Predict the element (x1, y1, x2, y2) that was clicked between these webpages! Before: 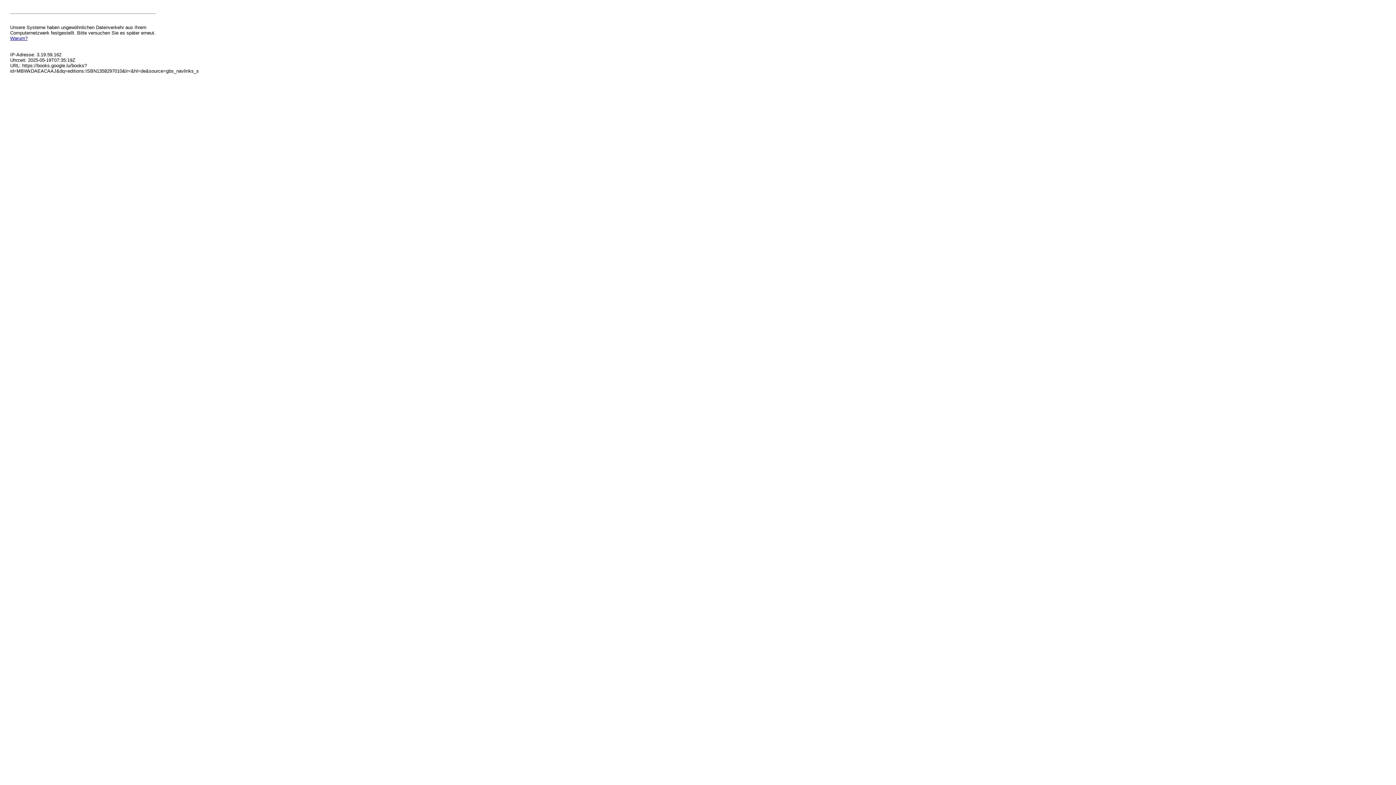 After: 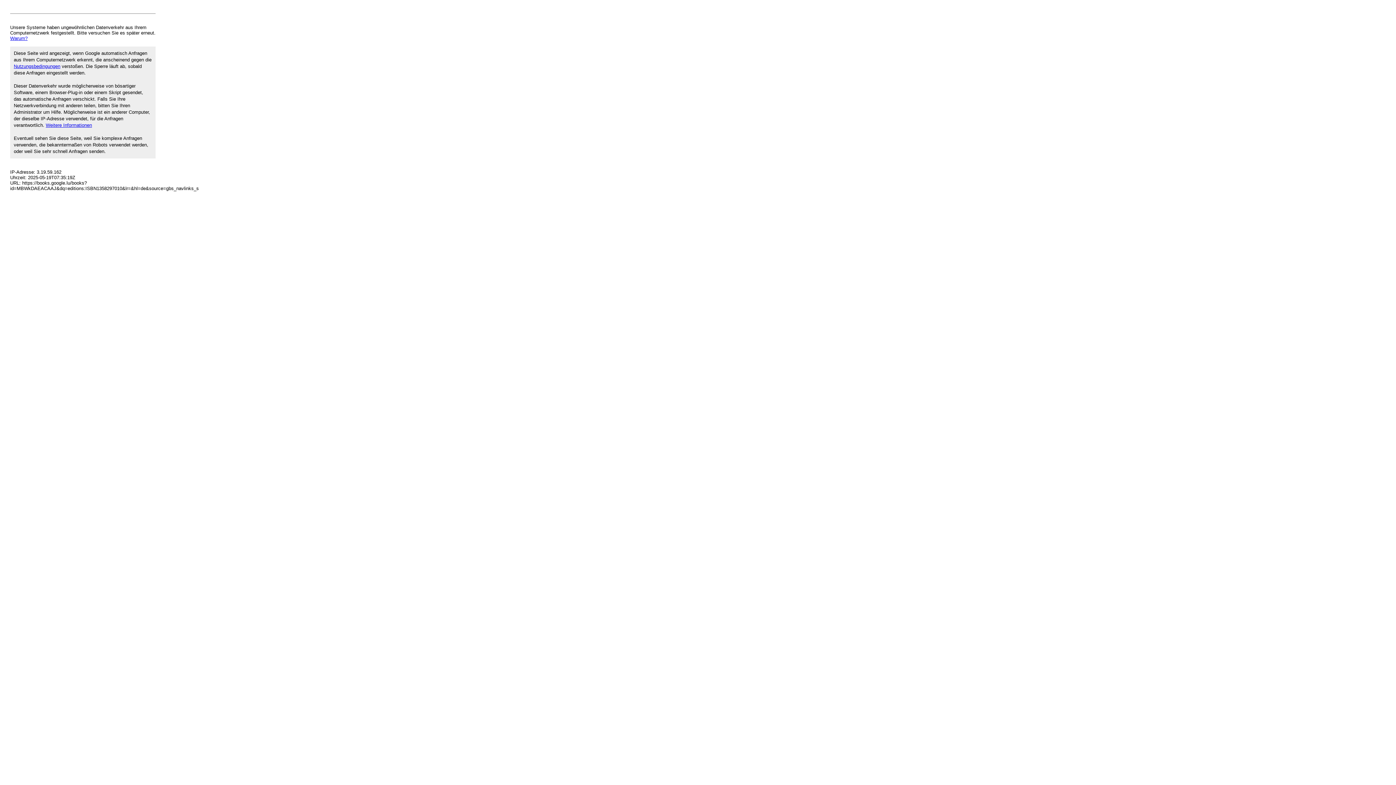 Action: label: Warum? bbox: (10, 35, 27, 41)